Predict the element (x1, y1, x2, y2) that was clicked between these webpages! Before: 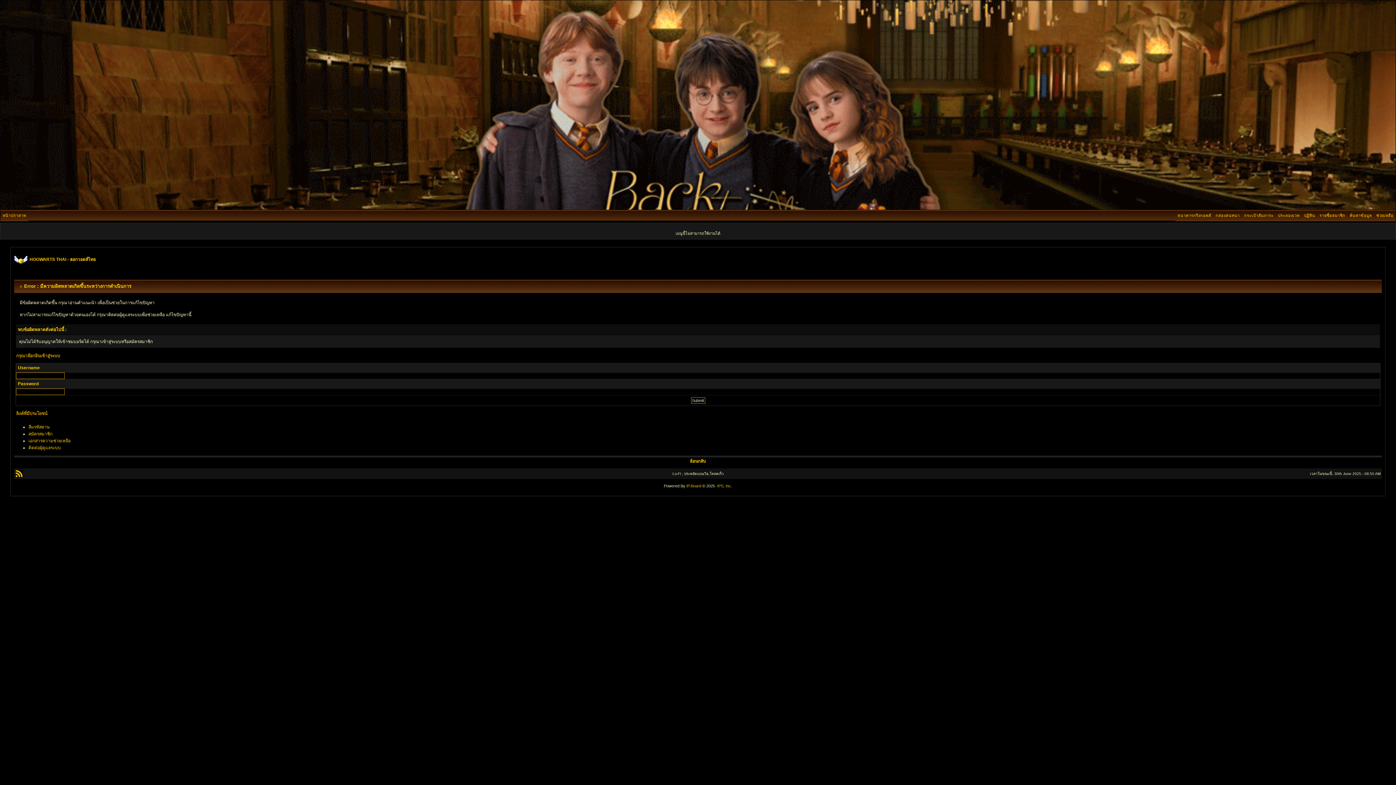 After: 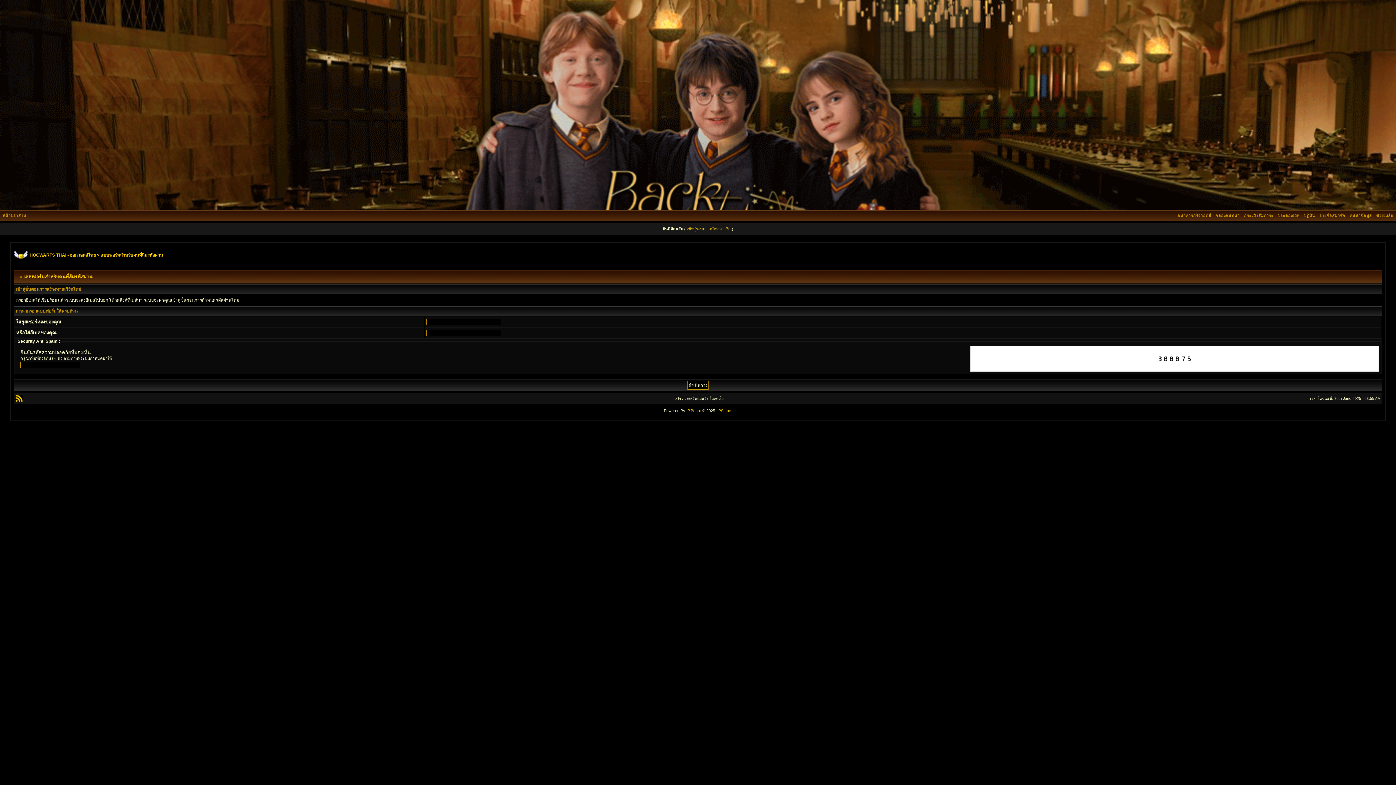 Action: bbox: (28, 424, 49, 429) label: ลืมรหัสผ่าน